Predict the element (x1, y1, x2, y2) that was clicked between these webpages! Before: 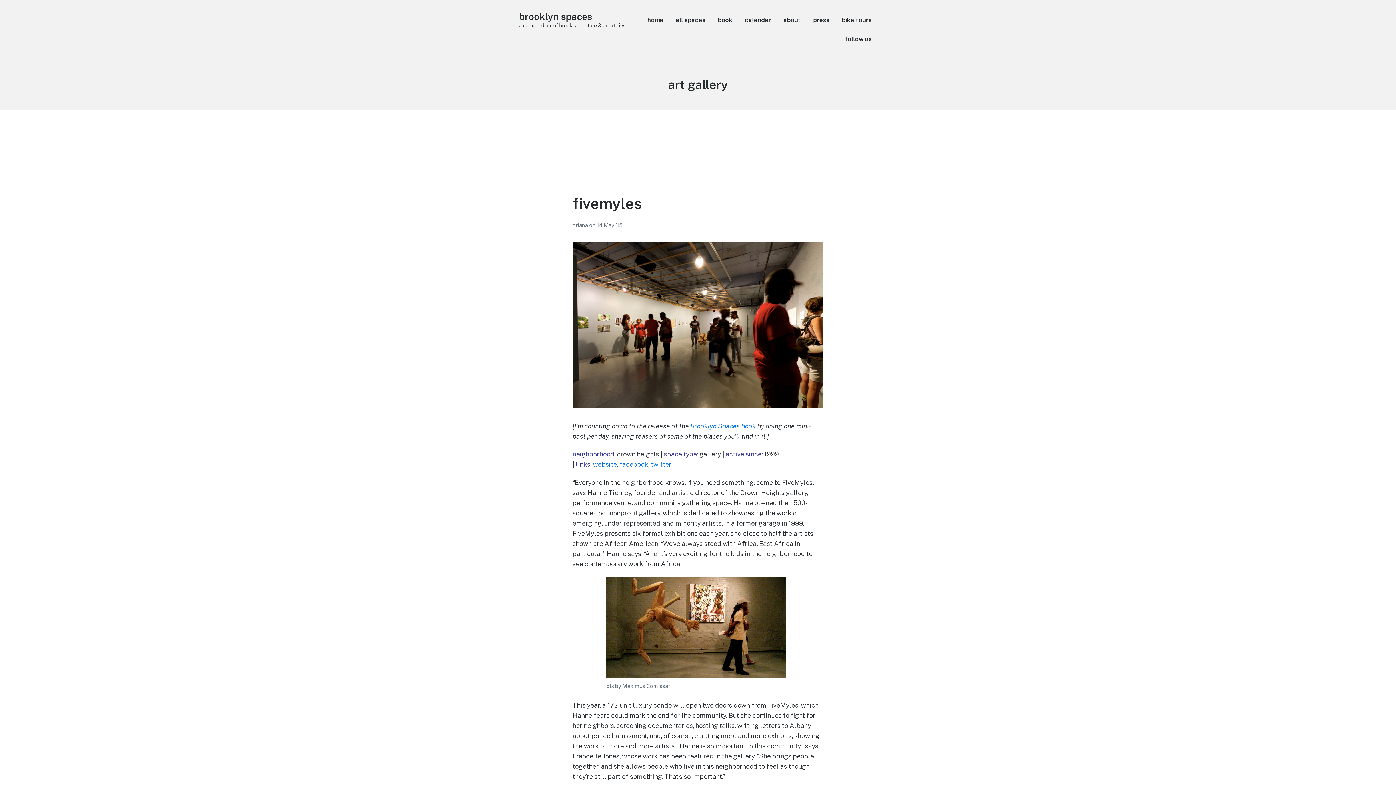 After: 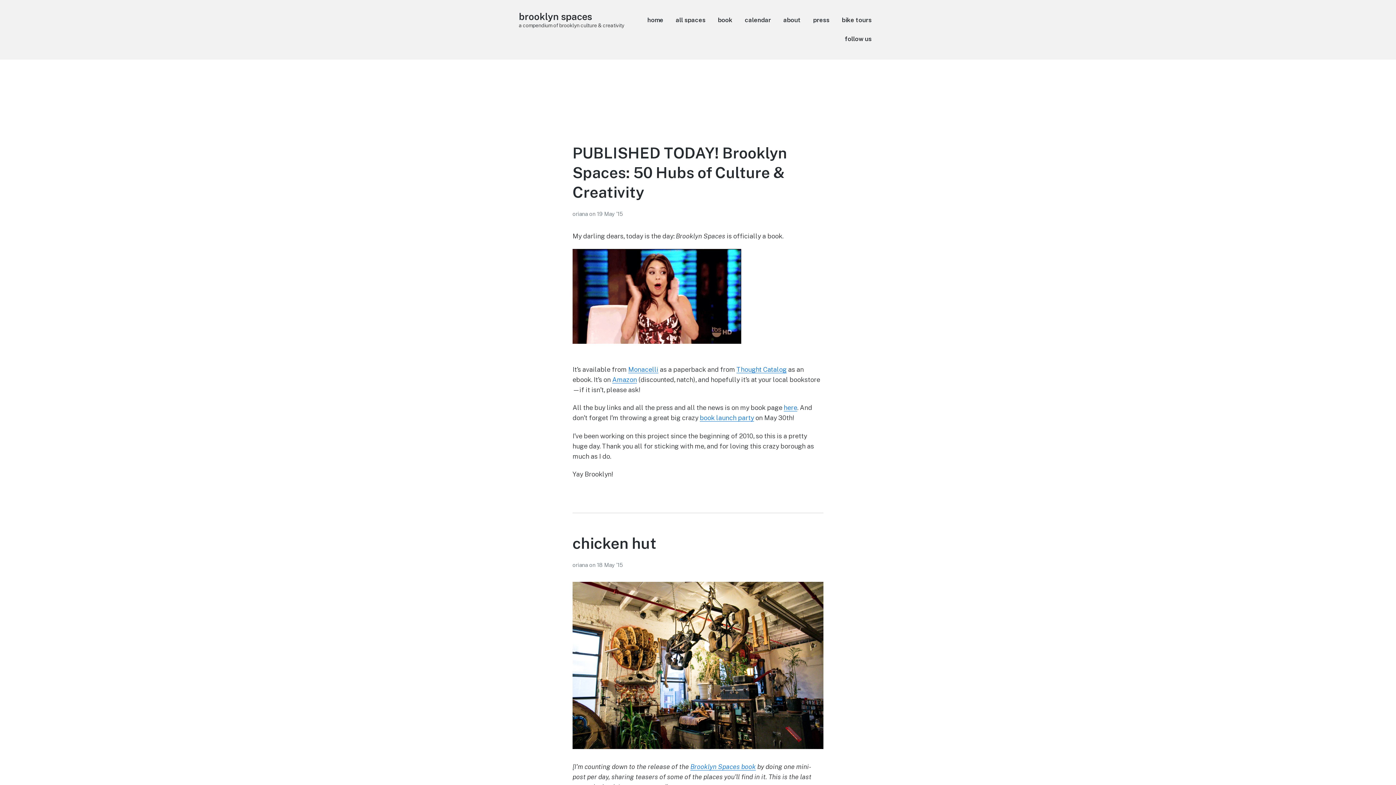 Action: bbox: (518, 10, 592, 22) label: brooklyn spaces